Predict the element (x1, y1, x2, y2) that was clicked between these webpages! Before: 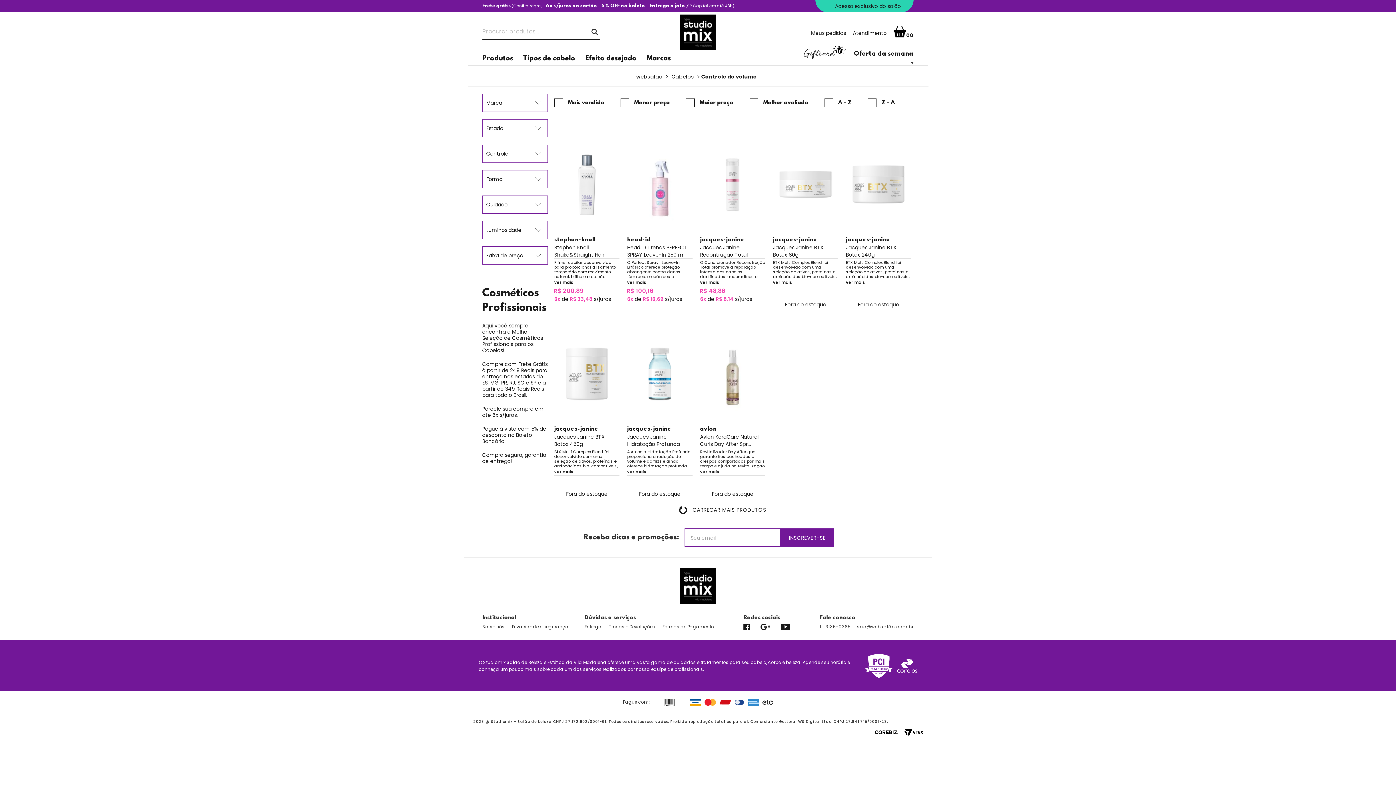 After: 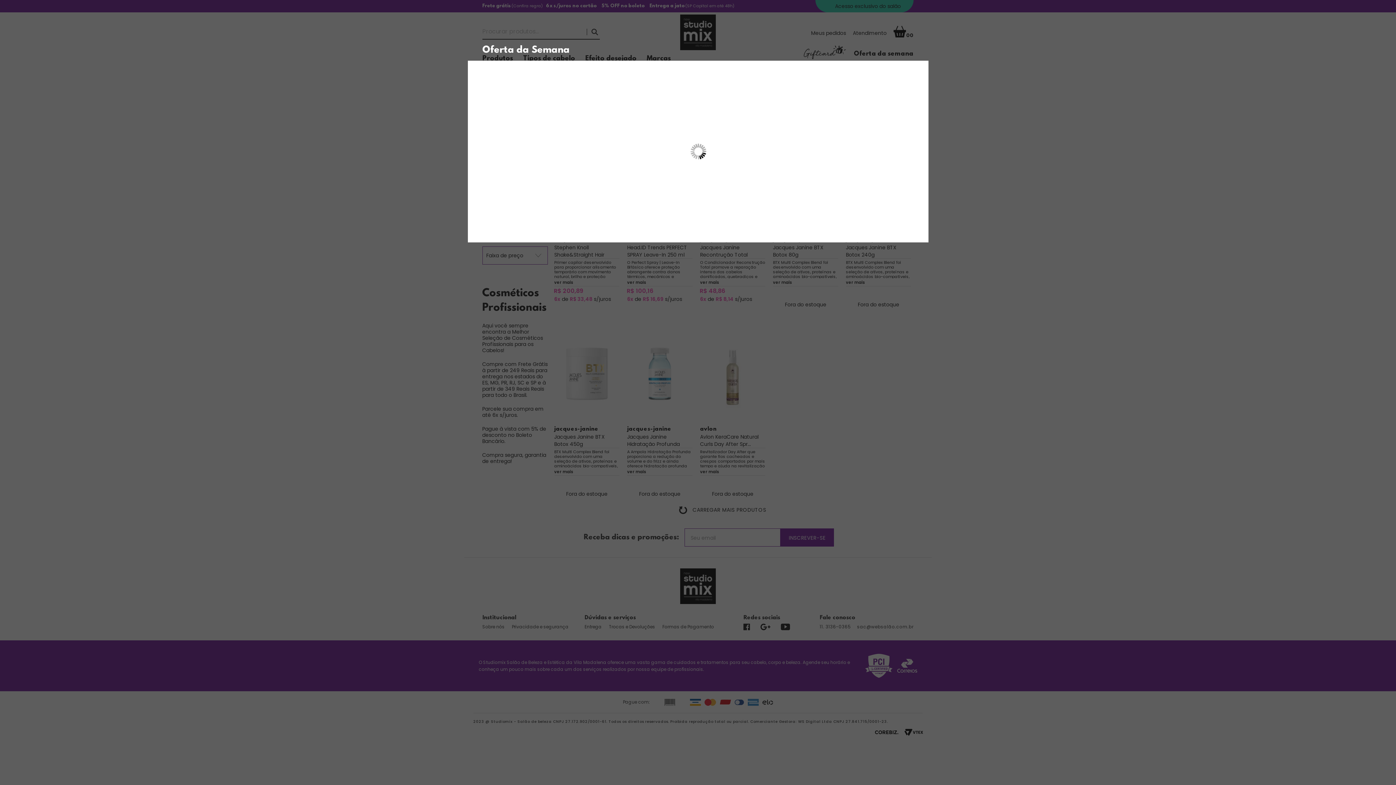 Action: bbox: (852, 49, 913, 67) label: Oferta da semana 